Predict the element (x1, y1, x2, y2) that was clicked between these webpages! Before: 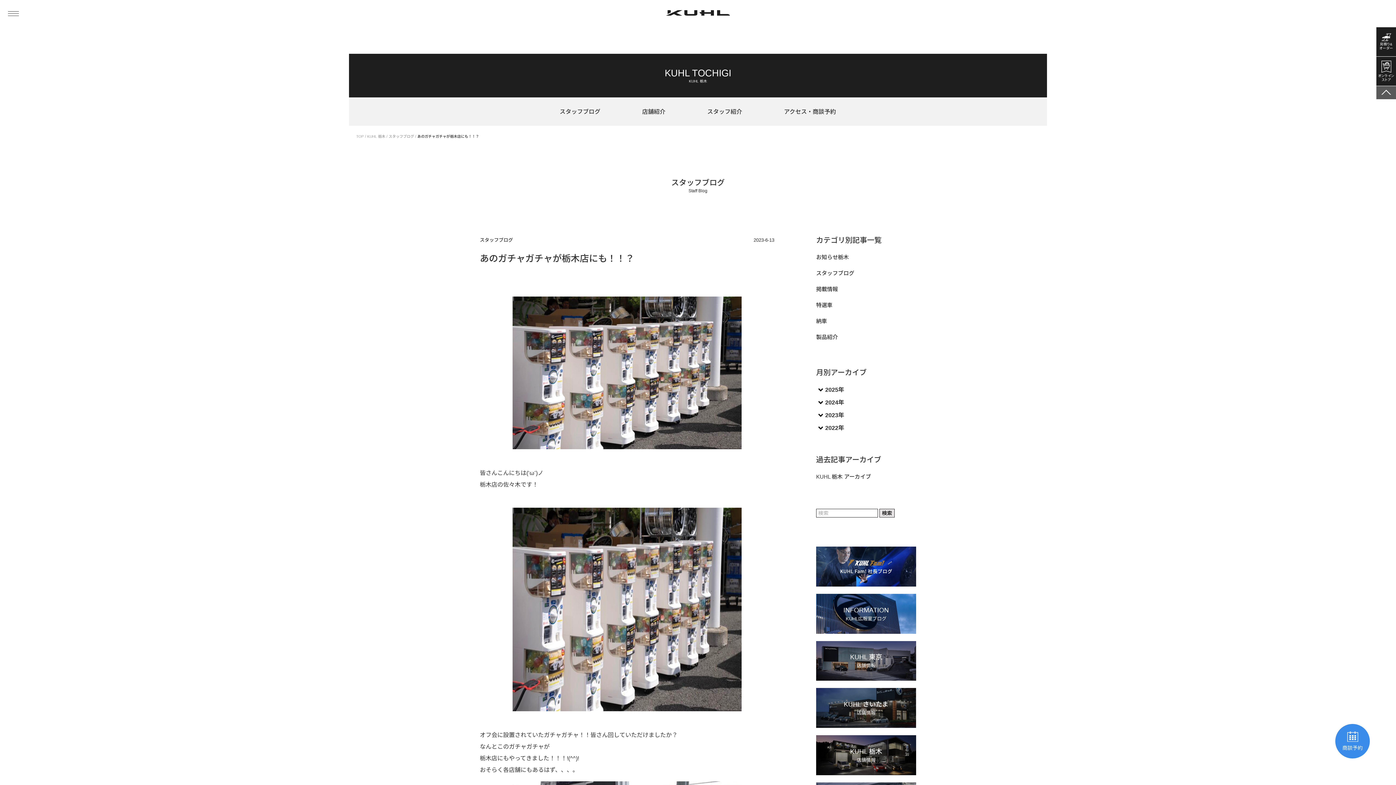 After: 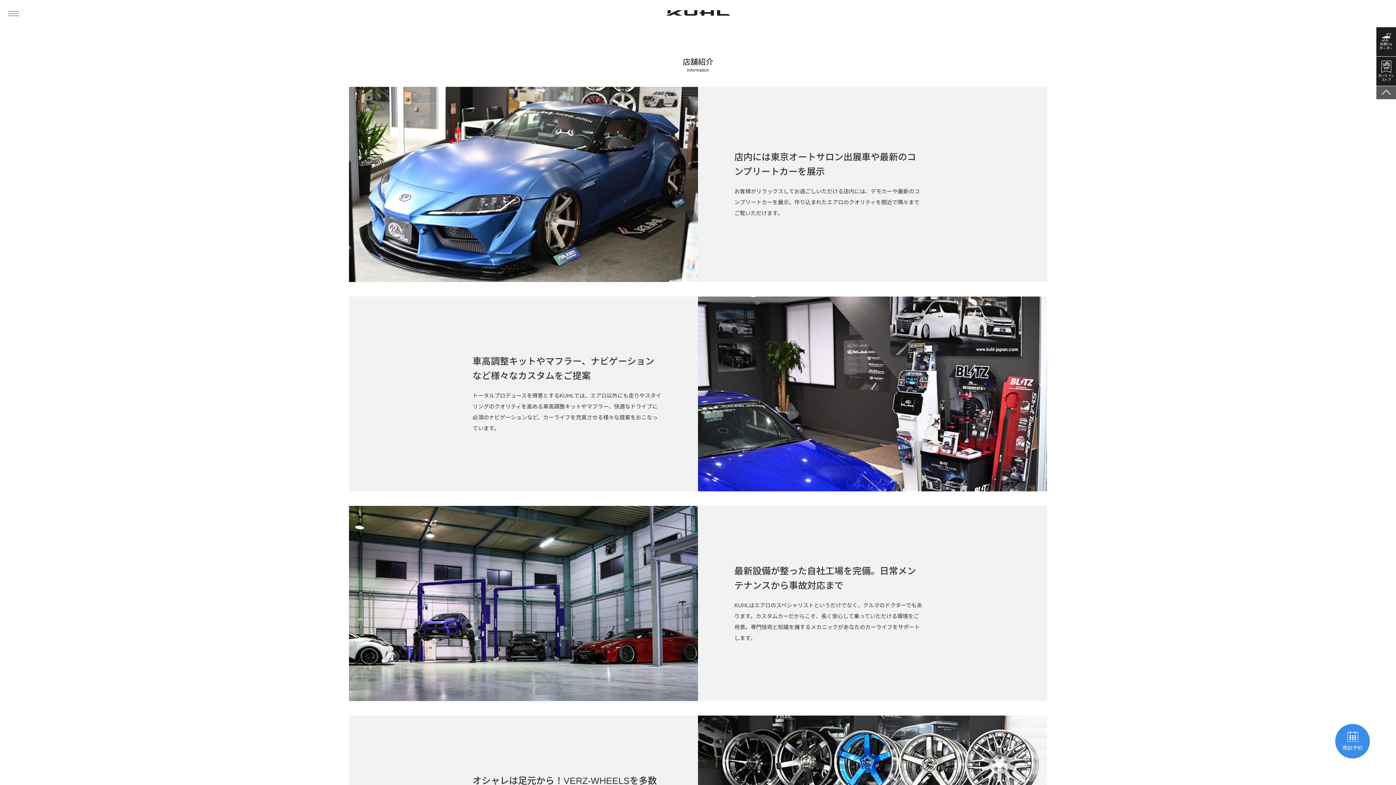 Action: bbox: (642, 107, 665, 116) label: 店舗紹介